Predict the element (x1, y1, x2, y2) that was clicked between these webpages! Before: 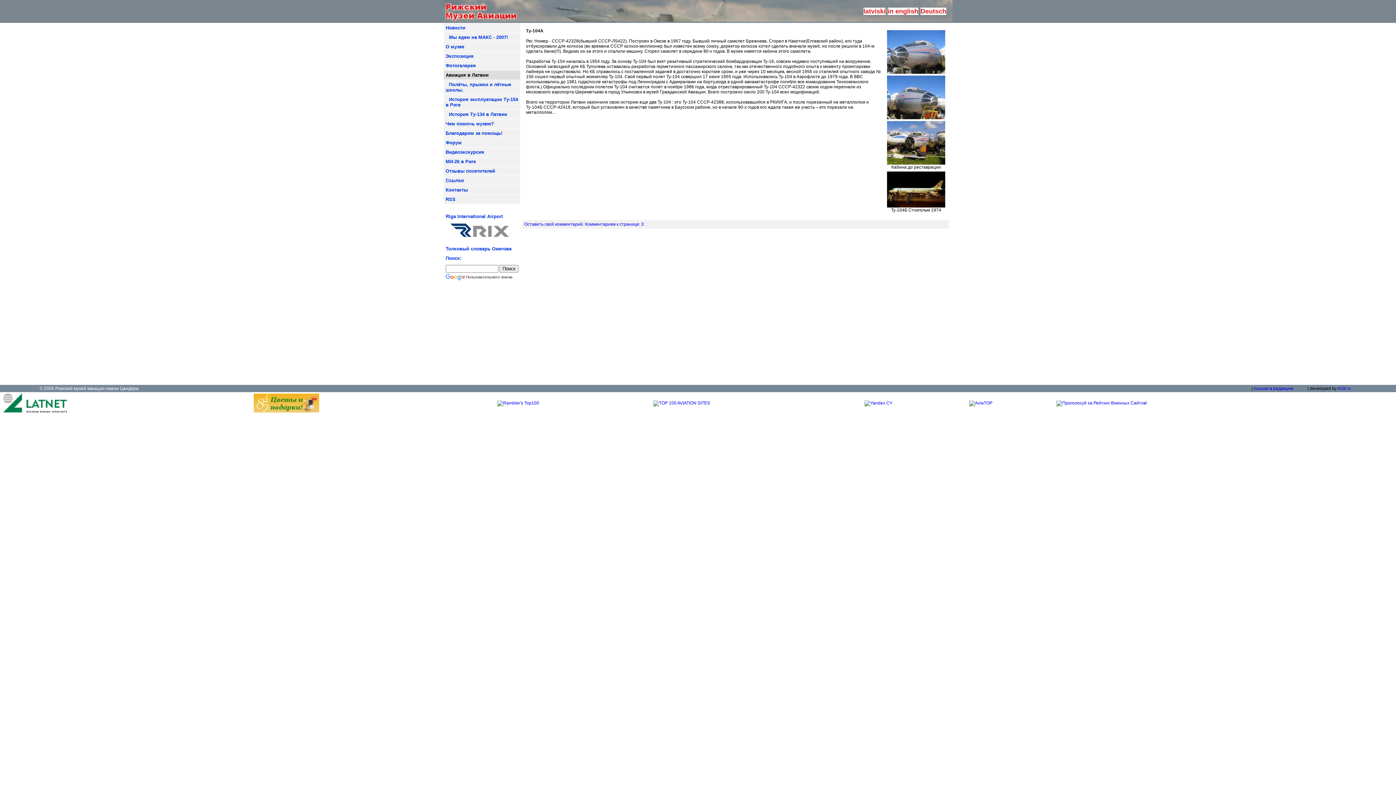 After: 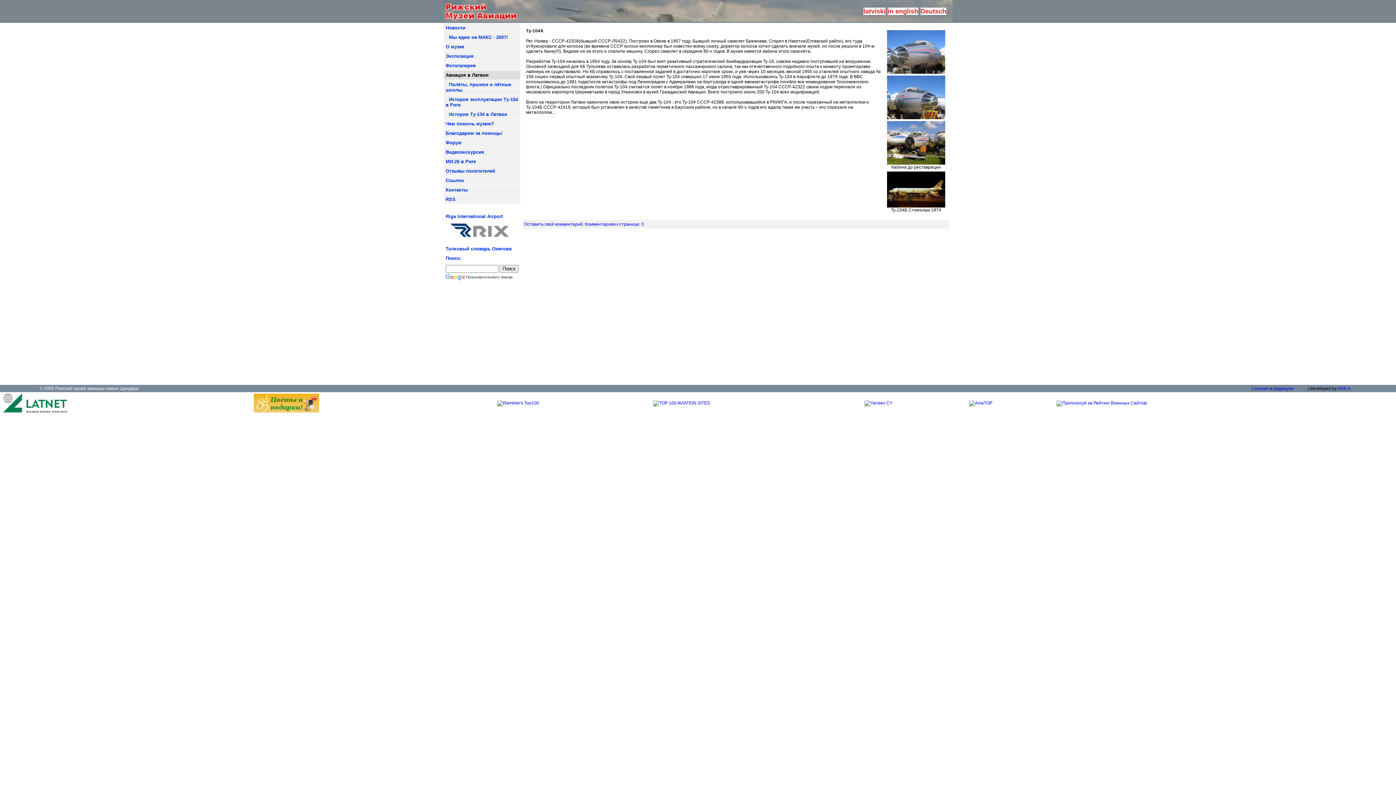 Action: bbox: (445, 246, 511, 251) label: Толковый словарь Ожегова